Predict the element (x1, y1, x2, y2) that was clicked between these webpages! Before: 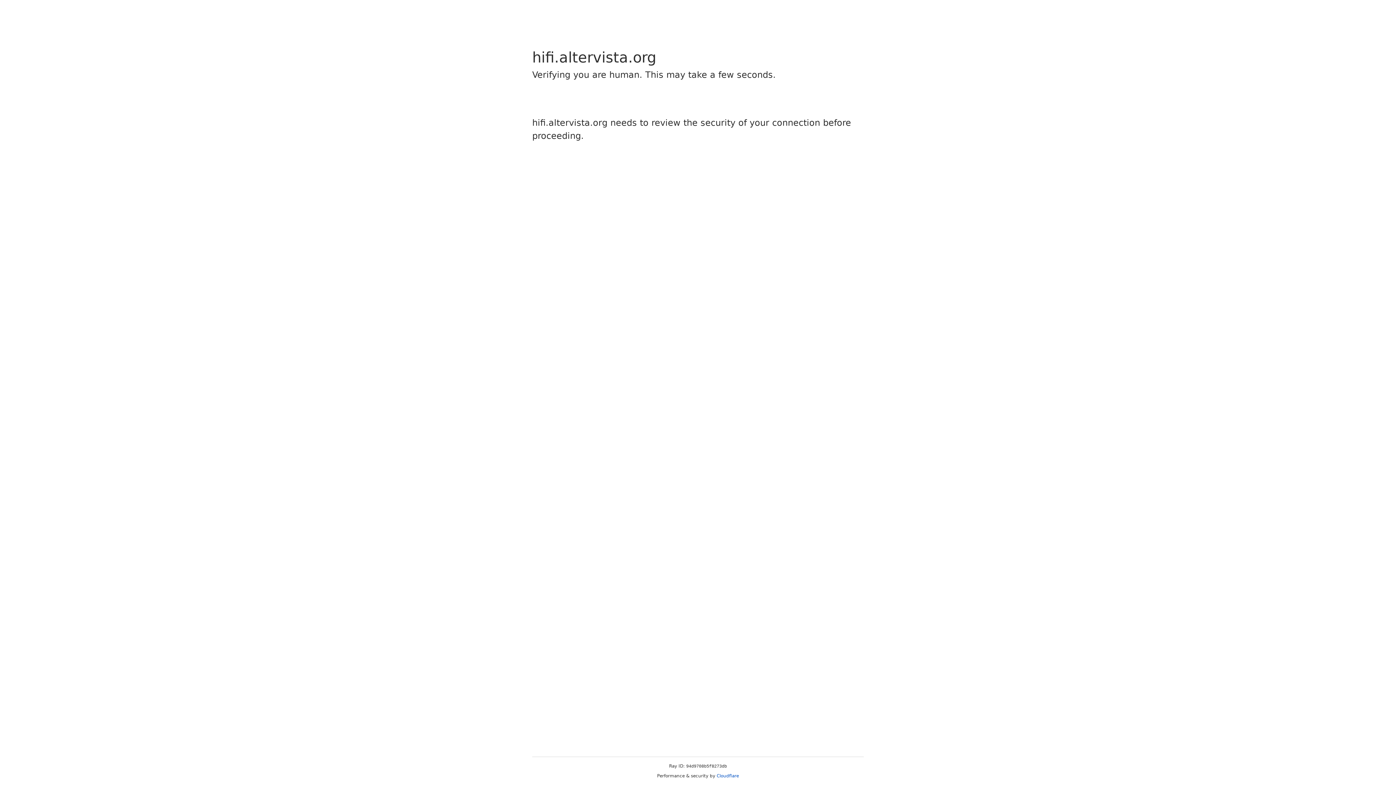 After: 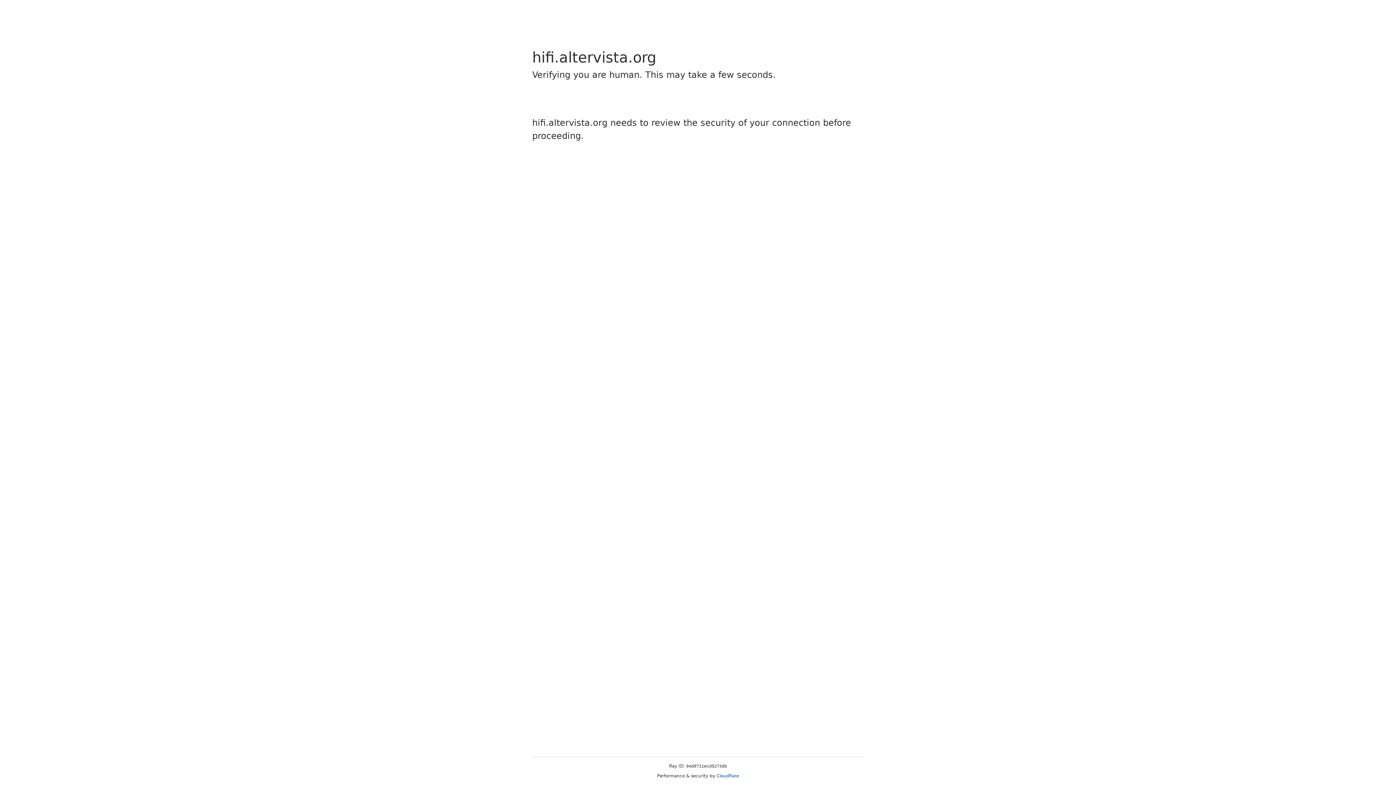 Action: label: Cloudflare bbox: (716, 773, 739, 778)